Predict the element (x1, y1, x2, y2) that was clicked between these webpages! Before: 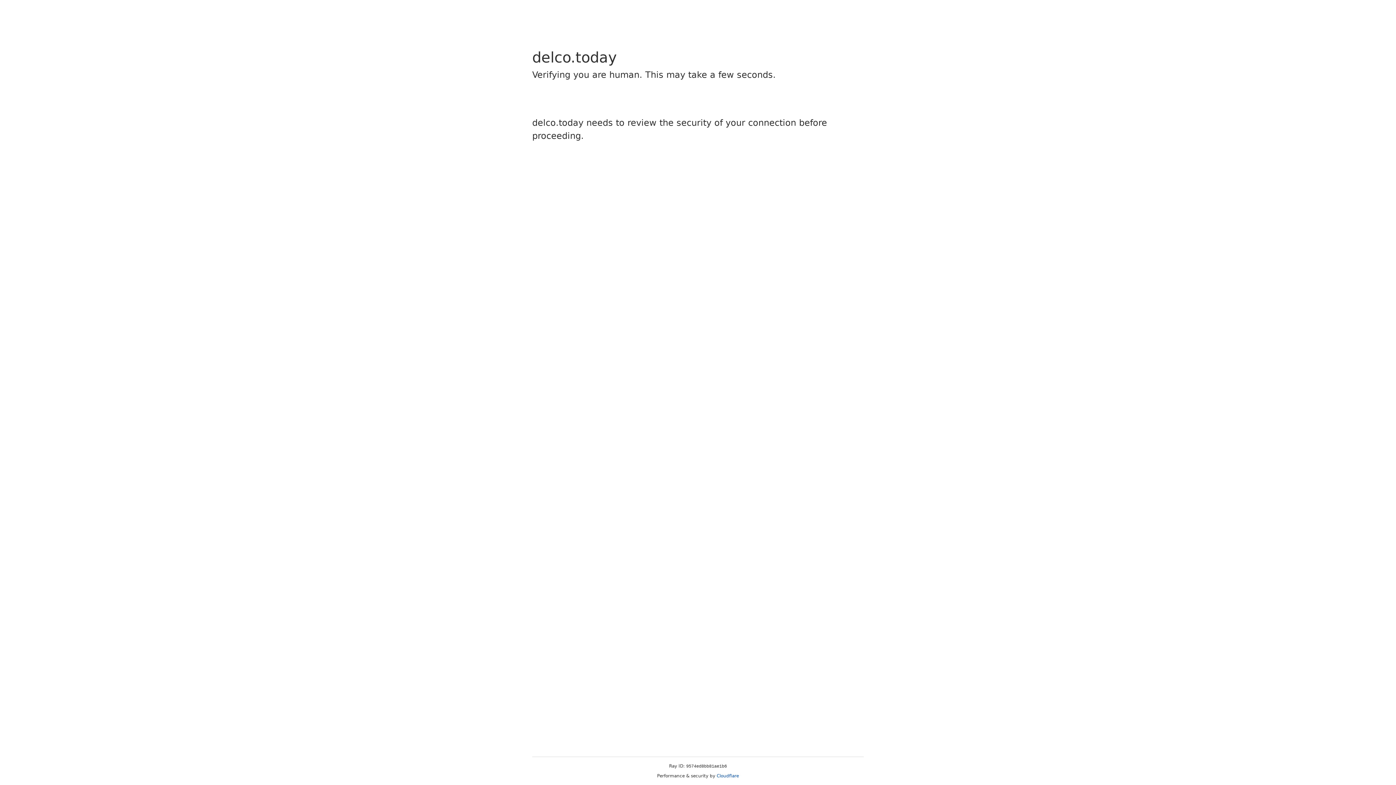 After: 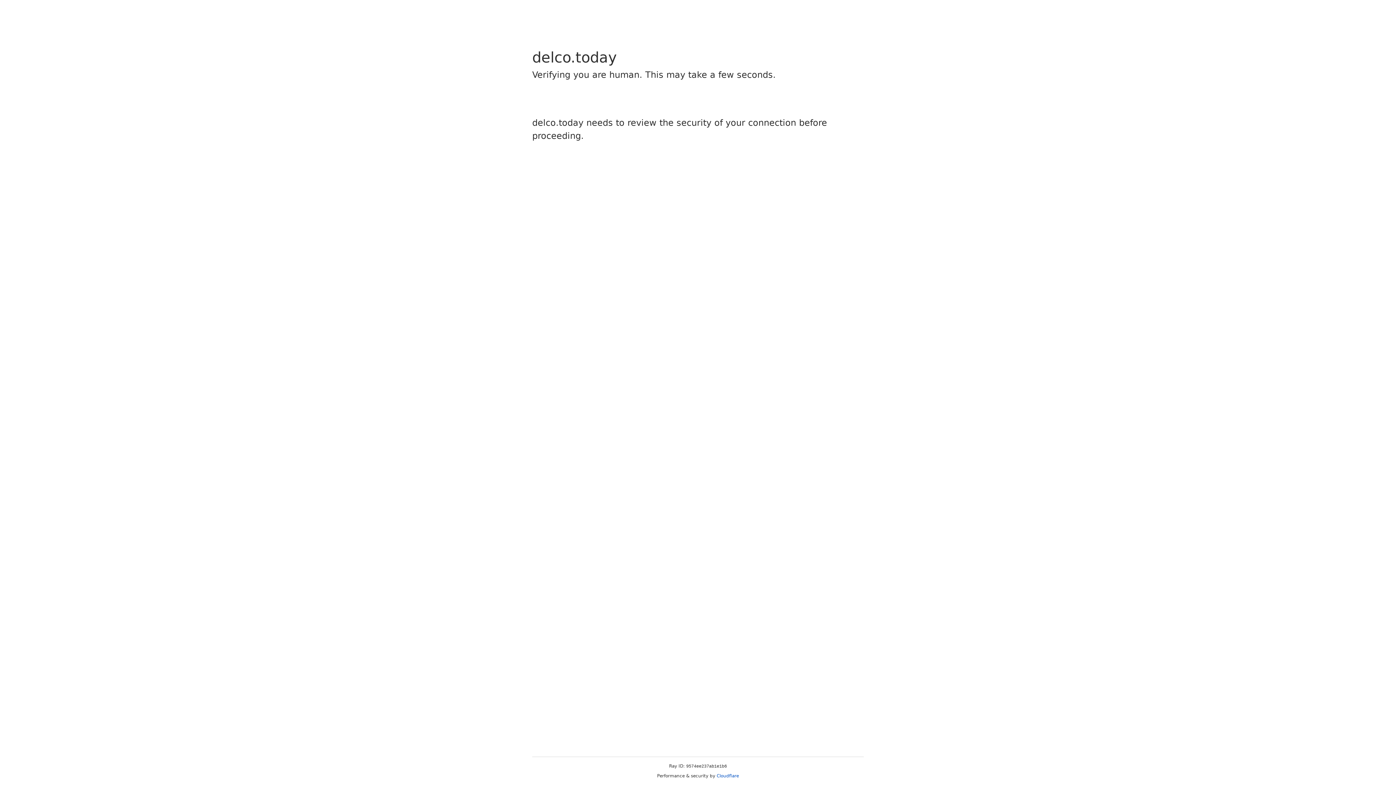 Action: bbox: (716, 773, 739, 778) label: Cloudflare